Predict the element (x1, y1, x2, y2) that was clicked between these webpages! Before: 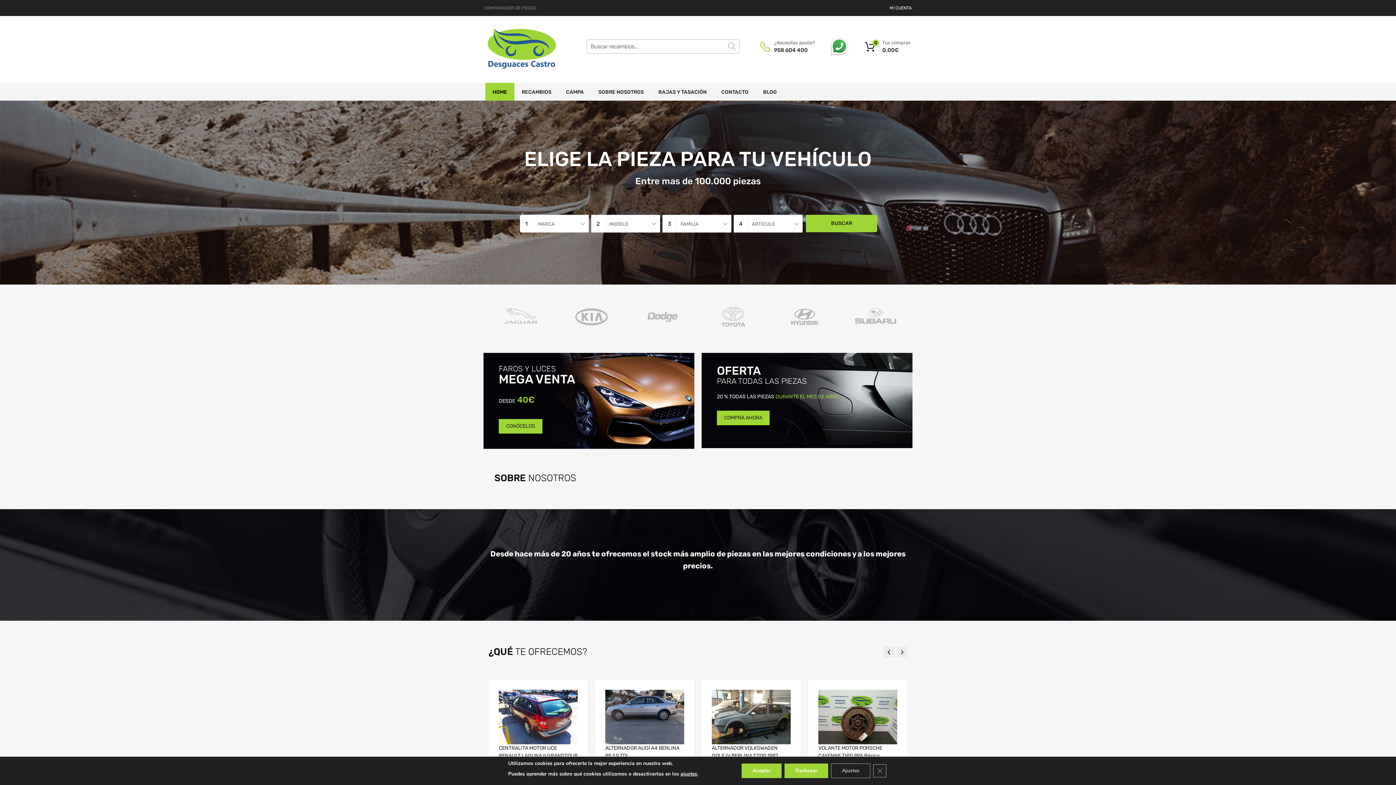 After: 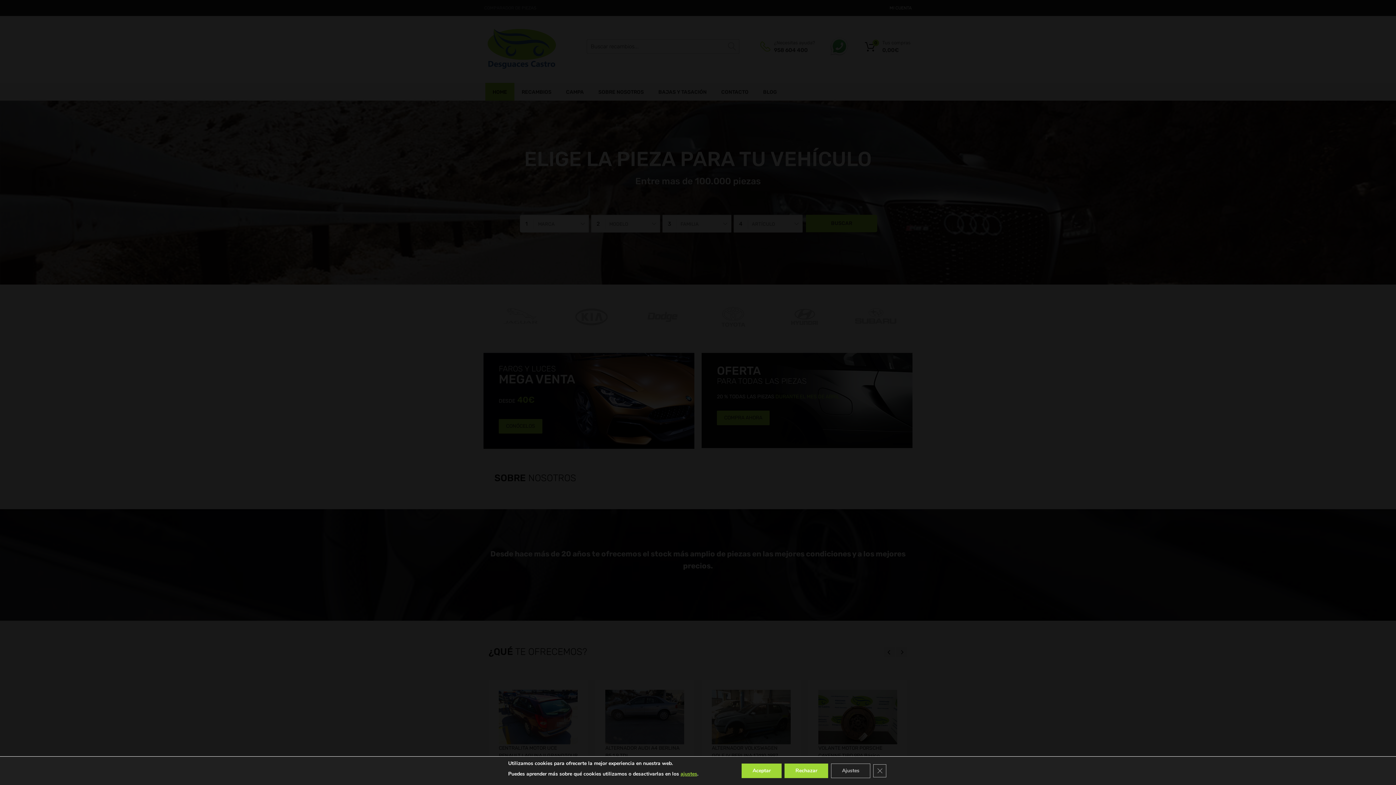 Action: bbox: (680, 767, 697, 781) label: ajustes